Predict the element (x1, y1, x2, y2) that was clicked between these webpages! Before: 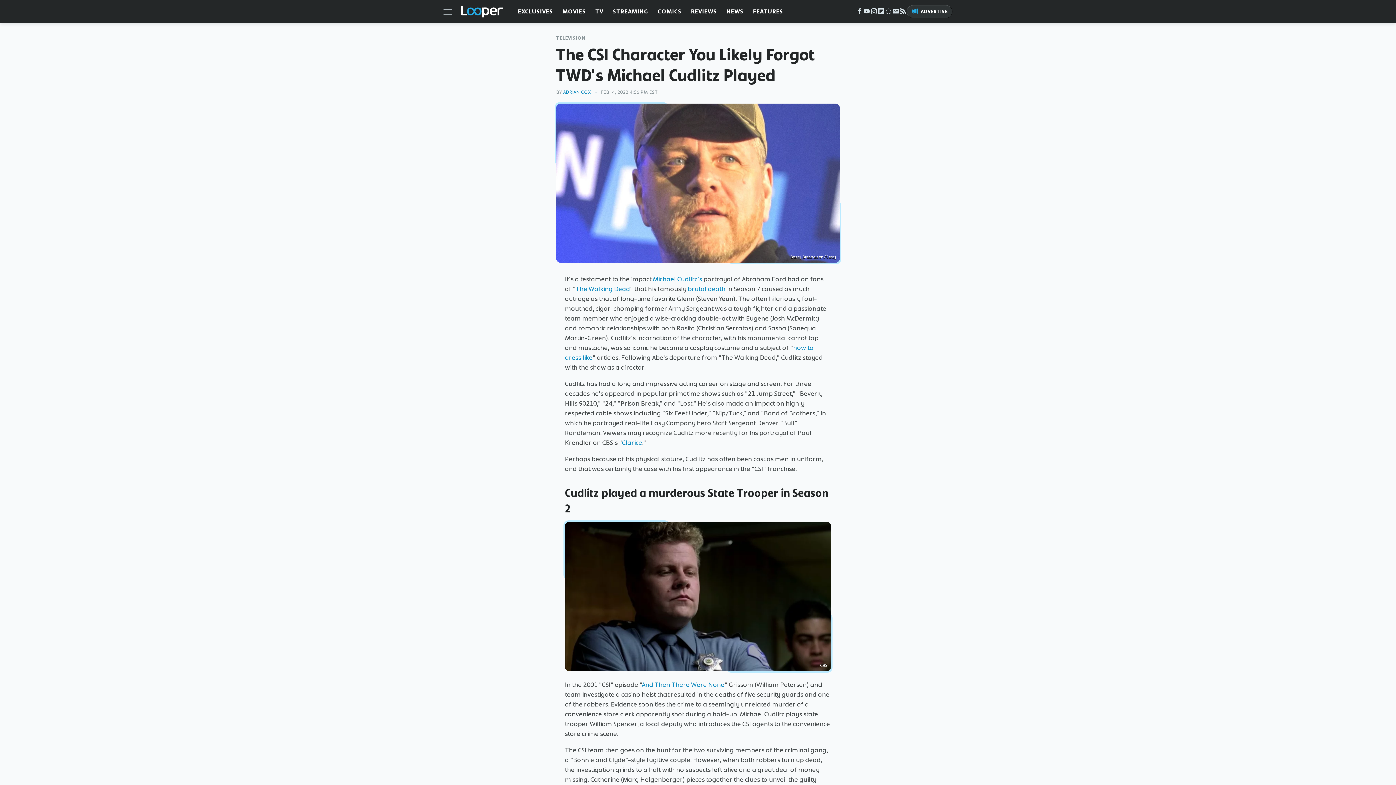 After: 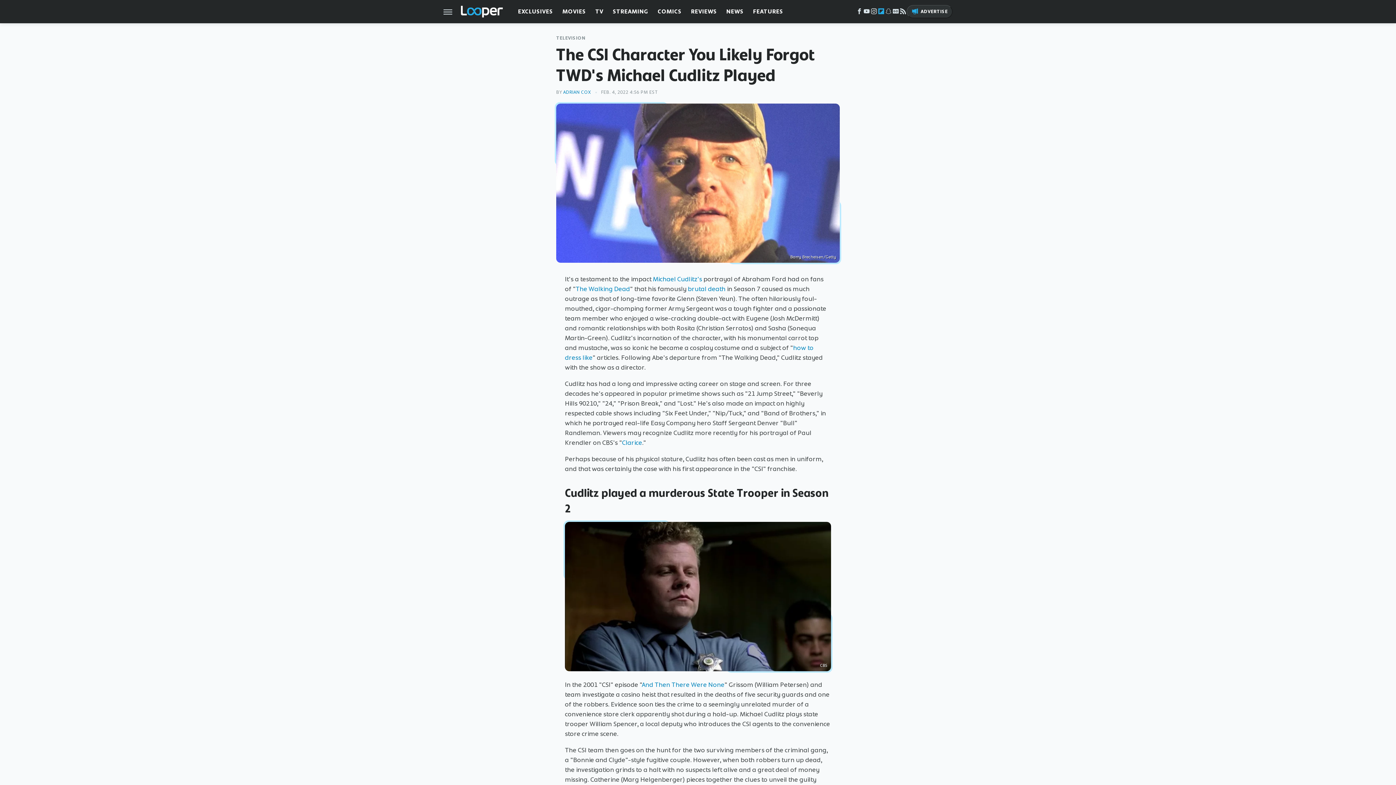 Action: bbox: (877, 10, 884, 15) label: Flipboard